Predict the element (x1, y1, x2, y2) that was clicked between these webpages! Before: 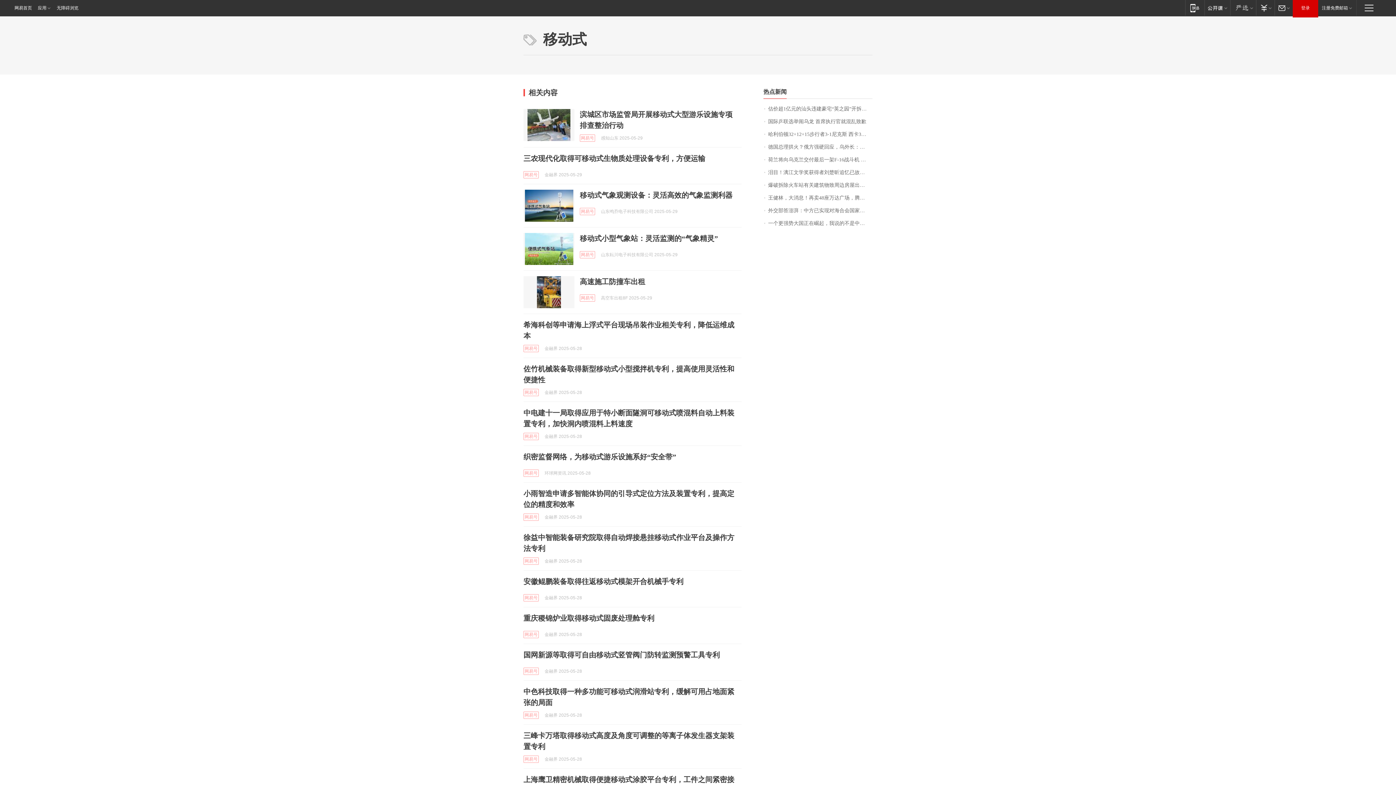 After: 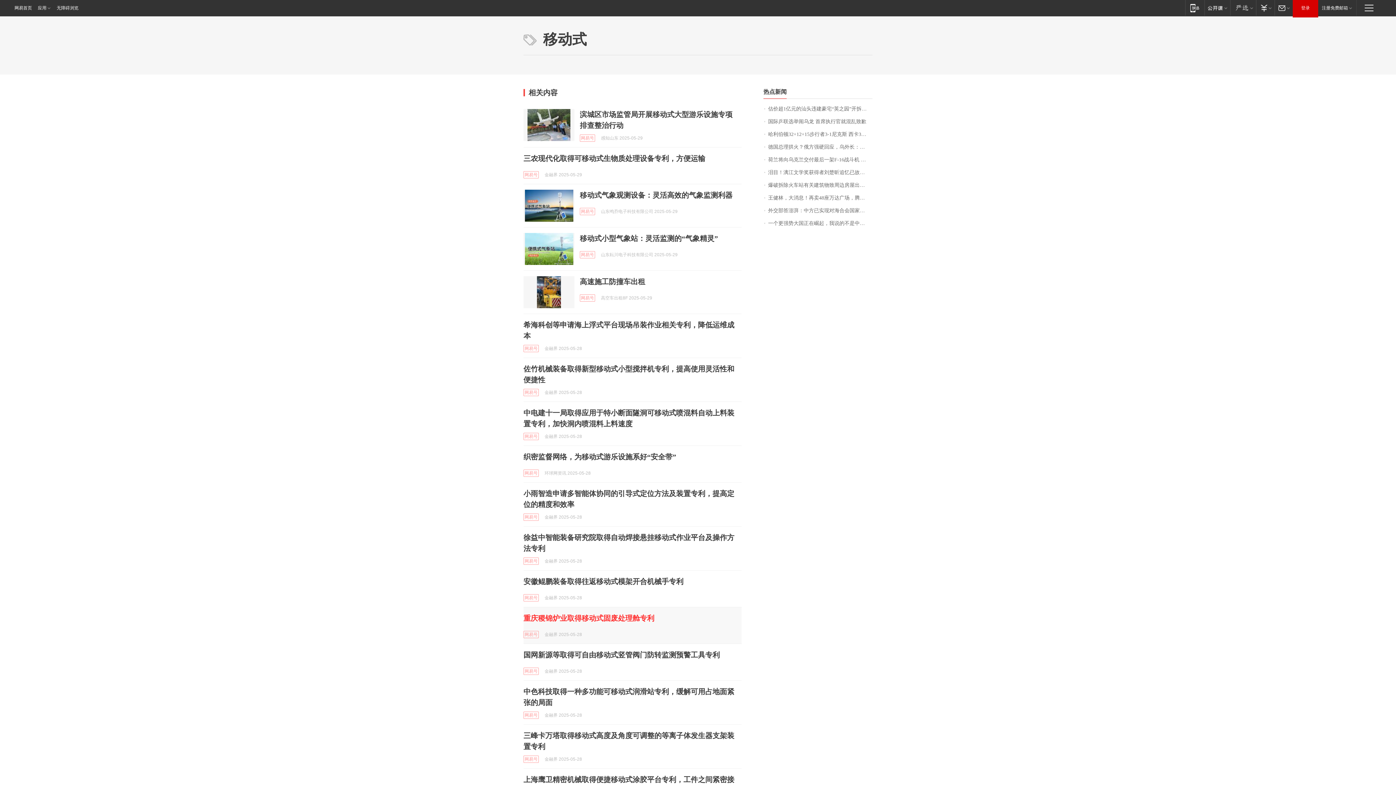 Action: bbox: (523, 614, 654, 622) label: 重庆稷锦炉业取得移动式固废处理舱专利